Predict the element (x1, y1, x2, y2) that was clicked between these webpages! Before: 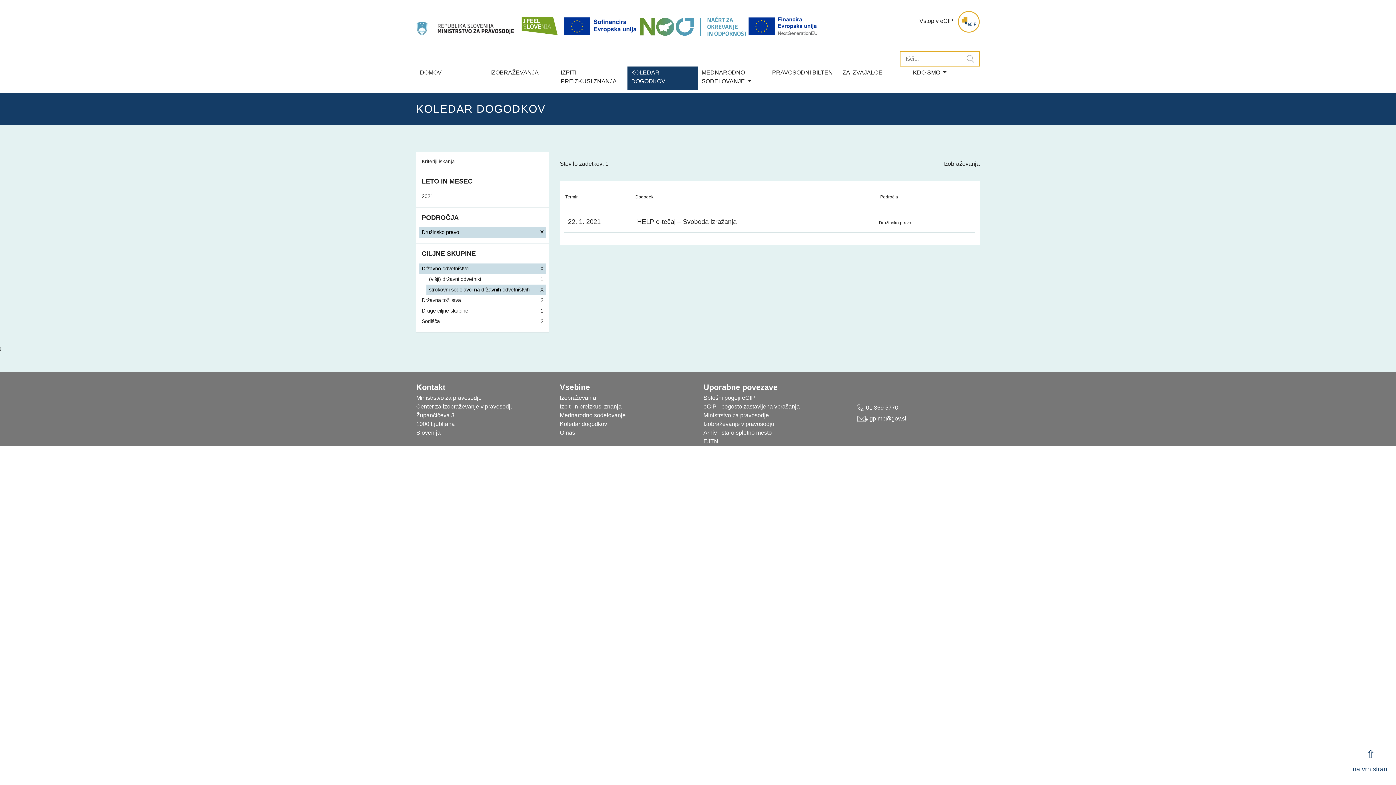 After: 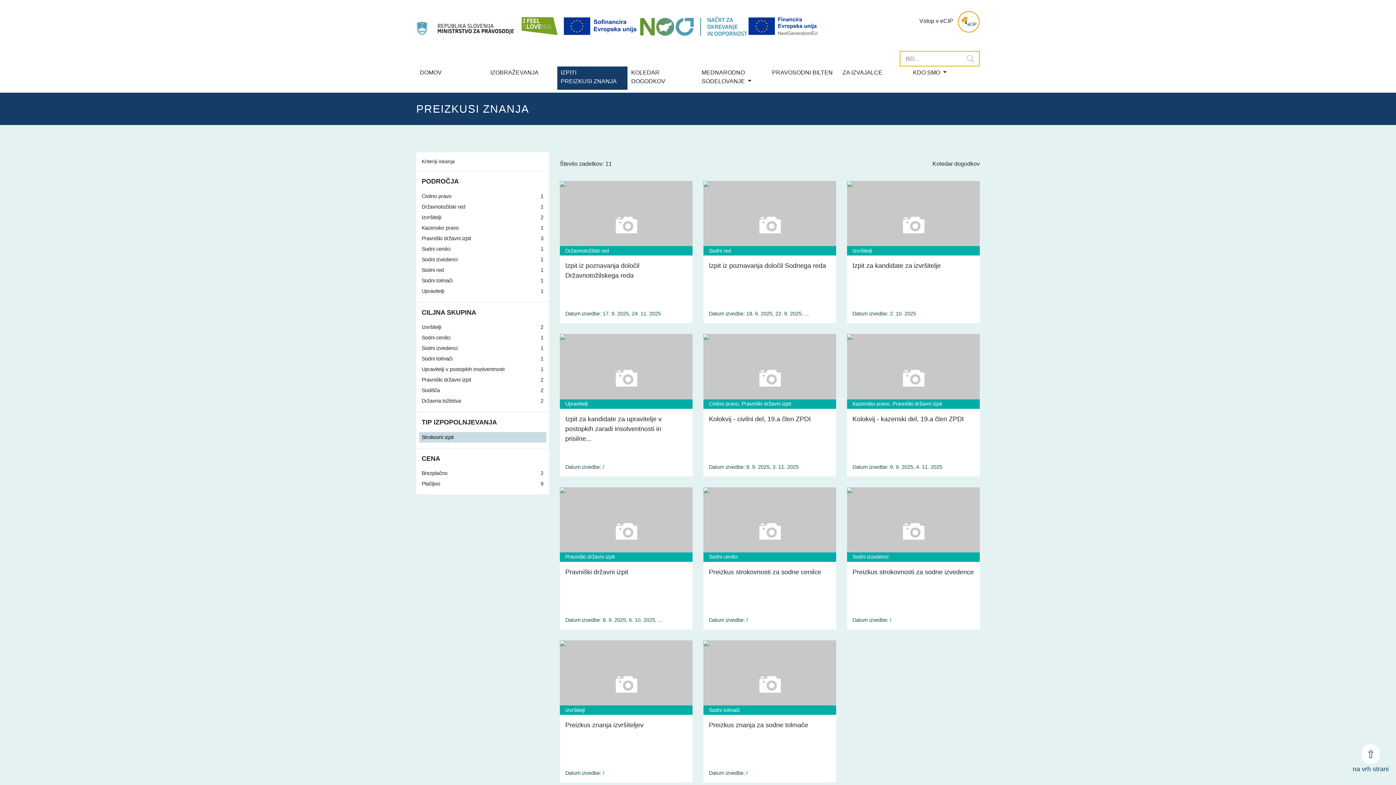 Action: label: Izpiti in preizkusi znanja bbox: (560, 403, 621, 409)